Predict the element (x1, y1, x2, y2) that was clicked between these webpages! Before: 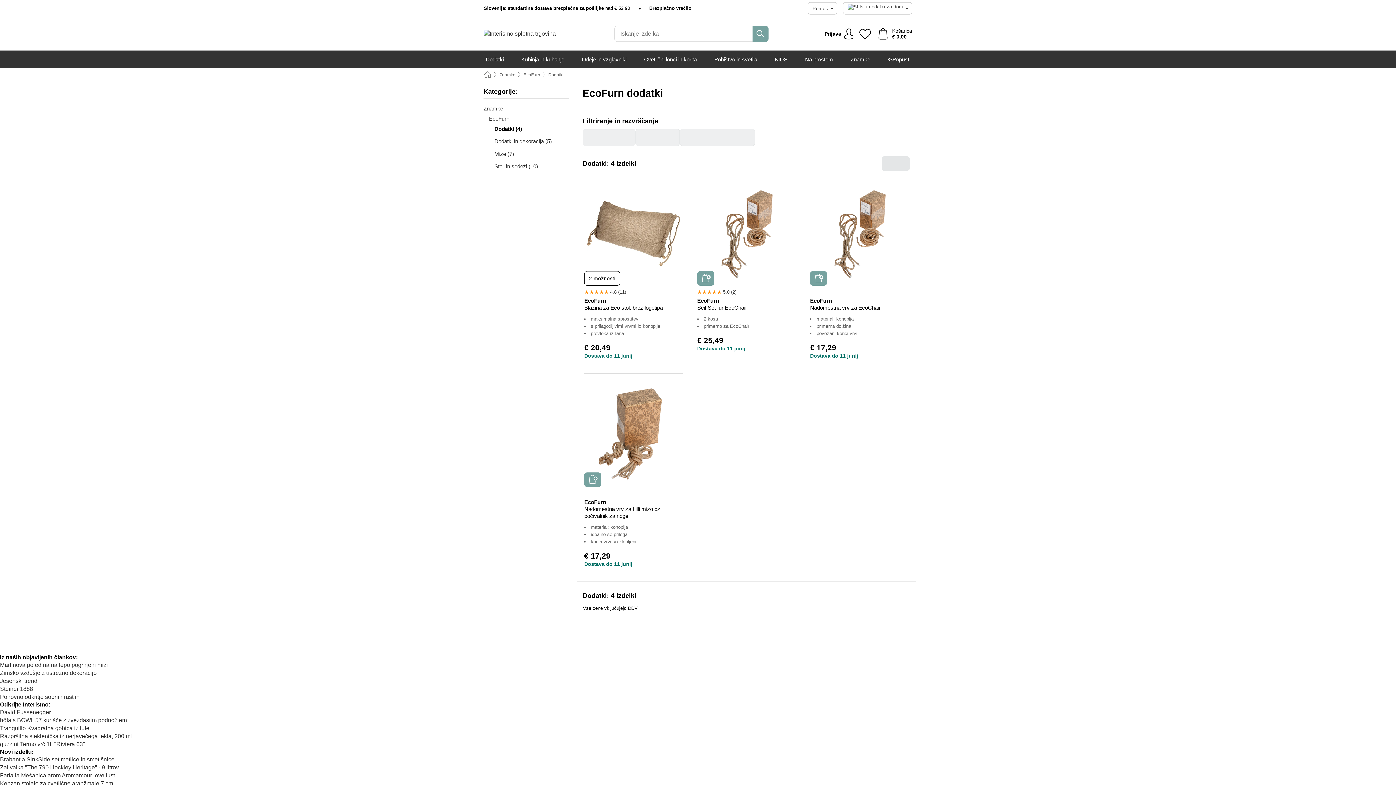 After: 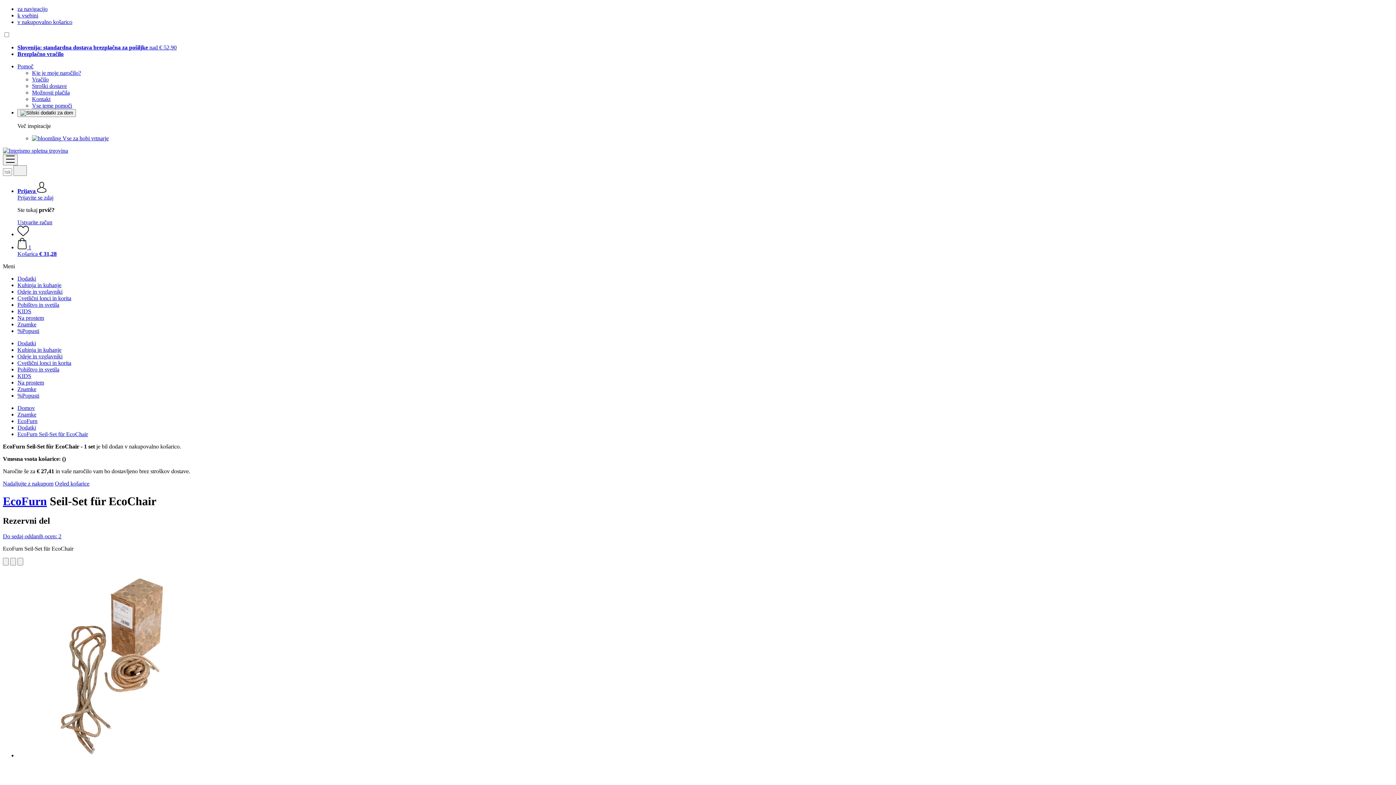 Action: bbox: (697, 271, 714, 285) label: Košarica